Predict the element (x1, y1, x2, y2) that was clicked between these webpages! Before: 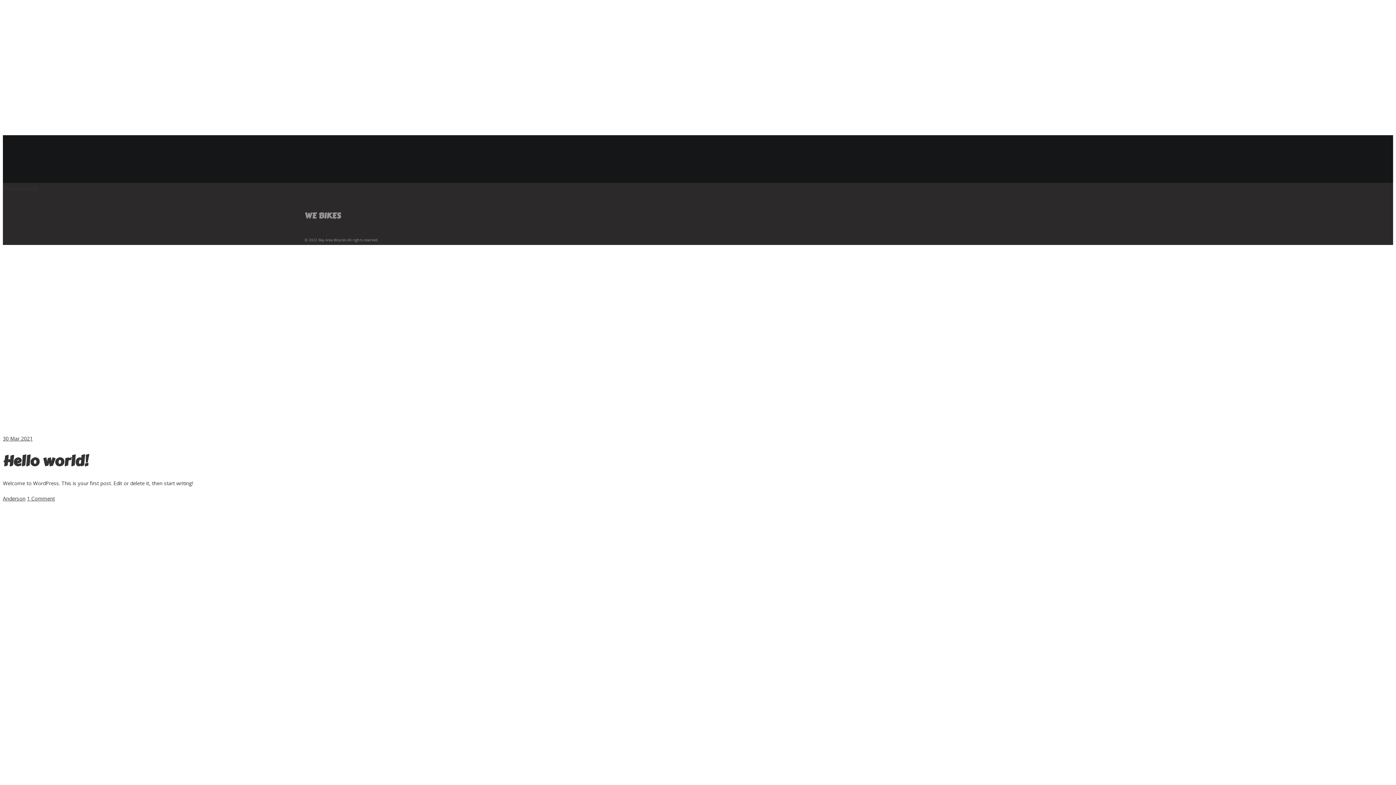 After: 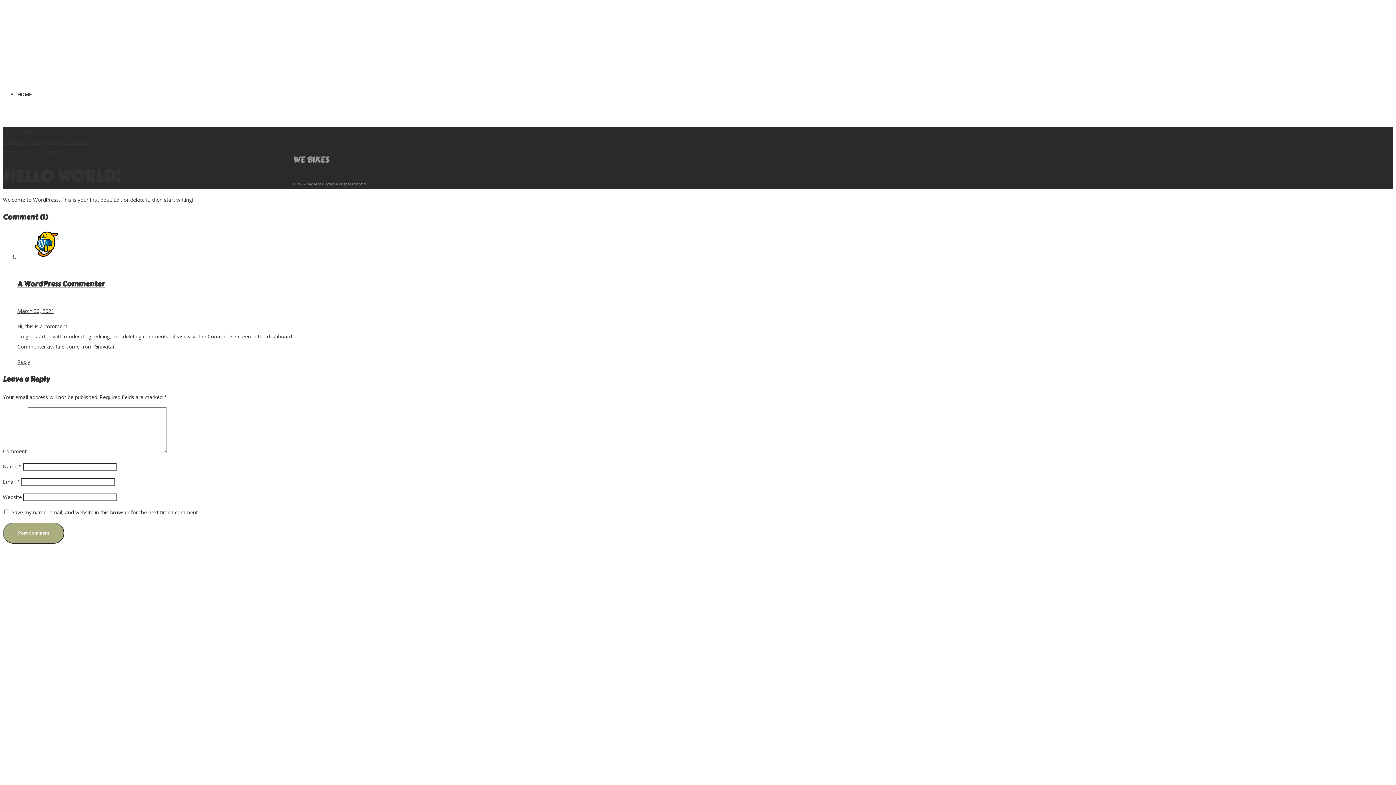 Action: label: Hello world!

Welcome to WordPress. This is your first post. Edit or delete it, then start writing! bbox: (2, 456, 304, 488)